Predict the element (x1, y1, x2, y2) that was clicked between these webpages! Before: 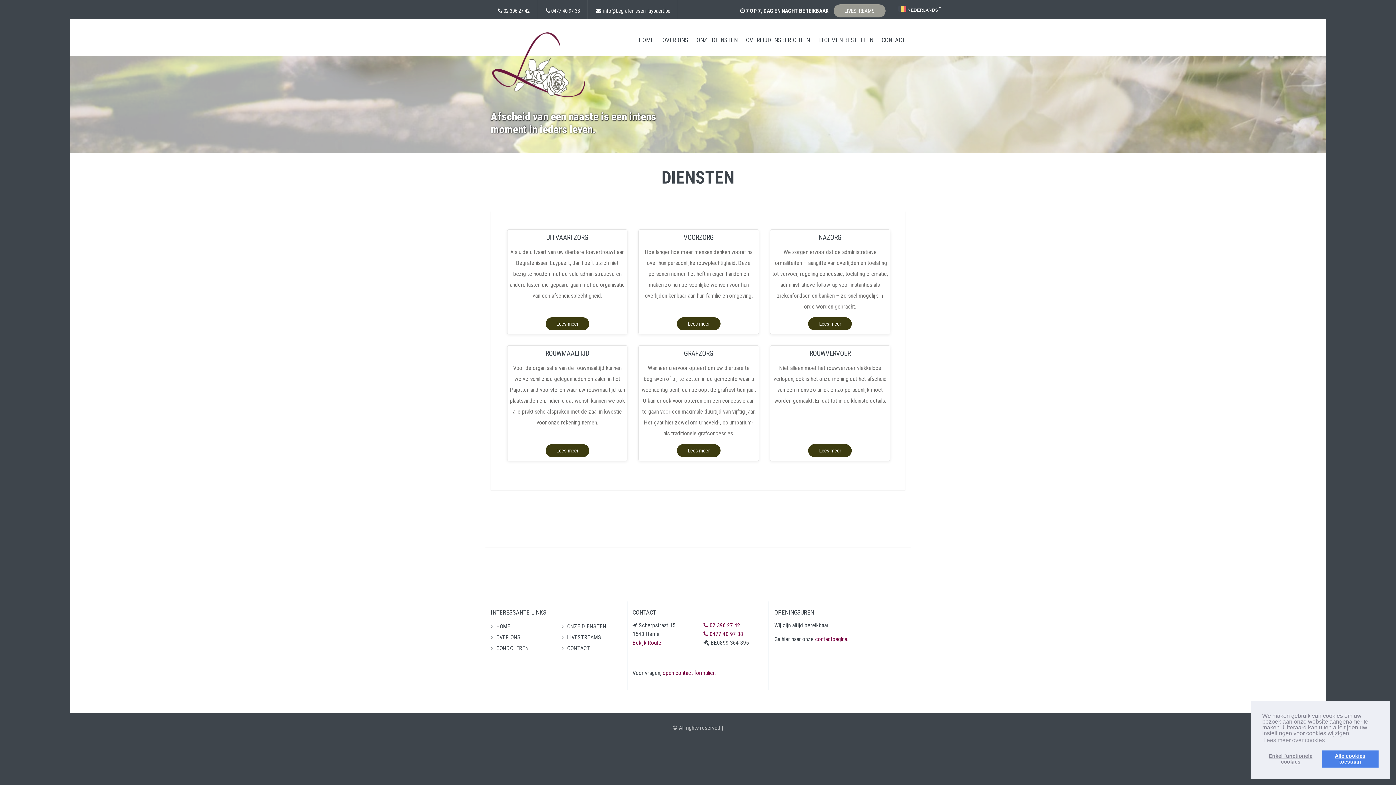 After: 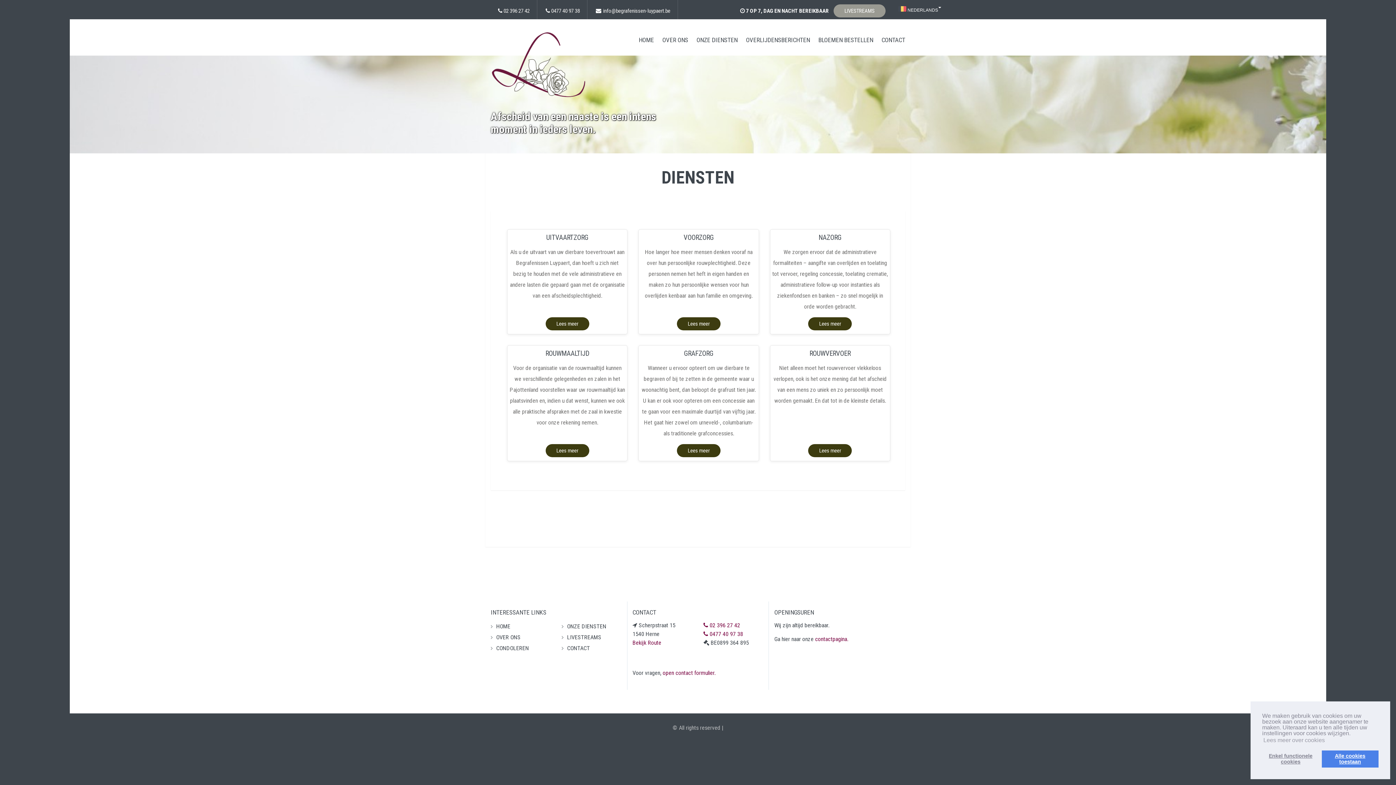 Action: label:  0477 40 97 38 bbox: (703, 630, 743, 637)